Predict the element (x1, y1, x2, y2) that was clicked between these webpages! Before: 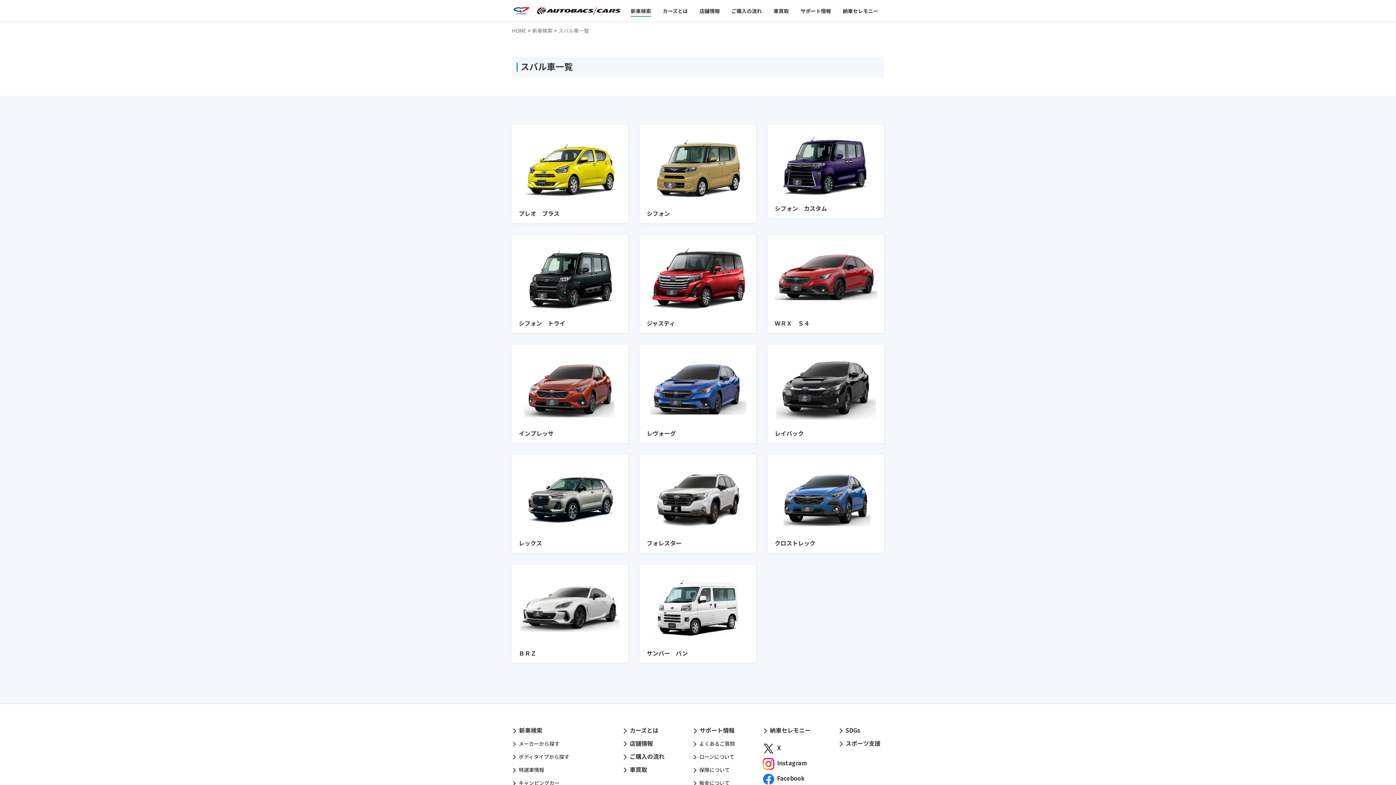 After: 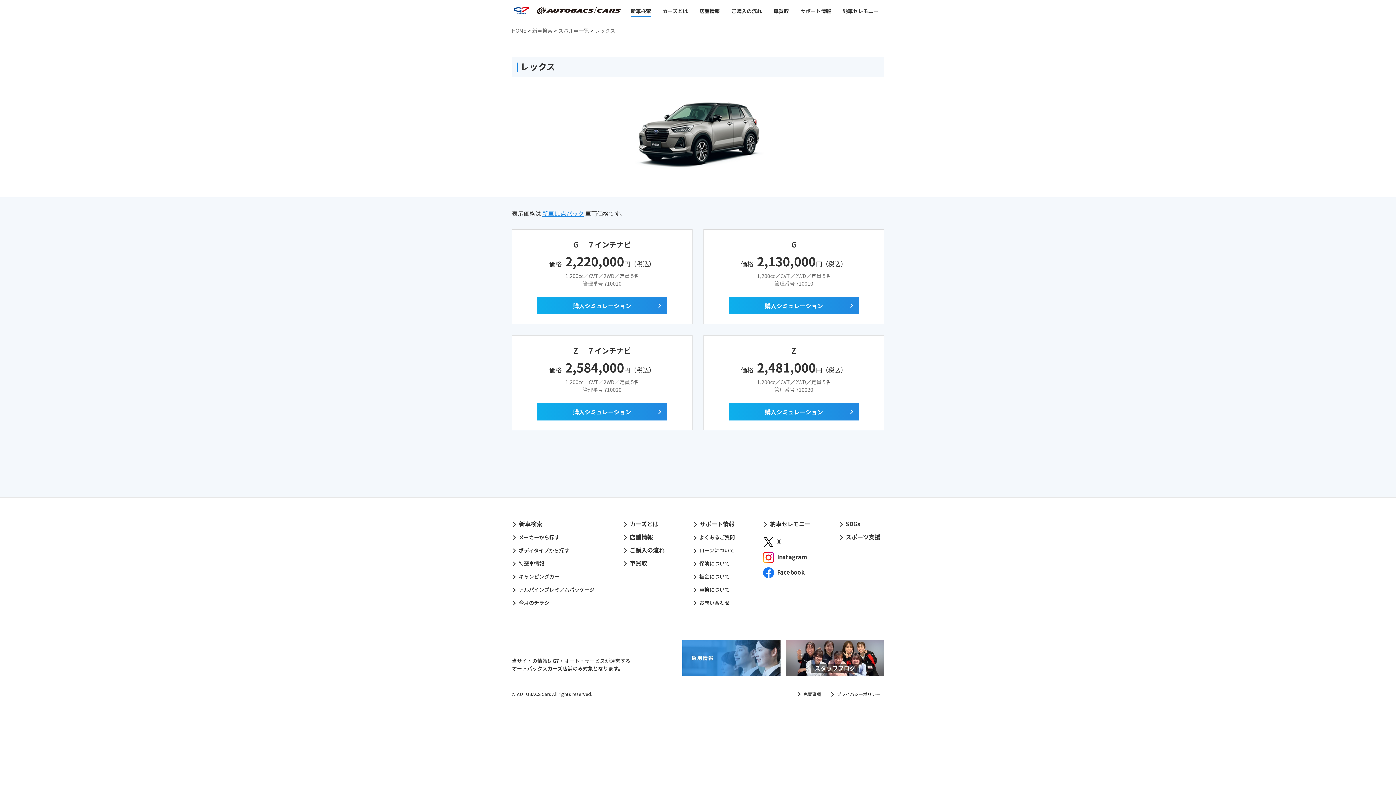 Action: bbox: (512, 454, 628, 553) label: レックス